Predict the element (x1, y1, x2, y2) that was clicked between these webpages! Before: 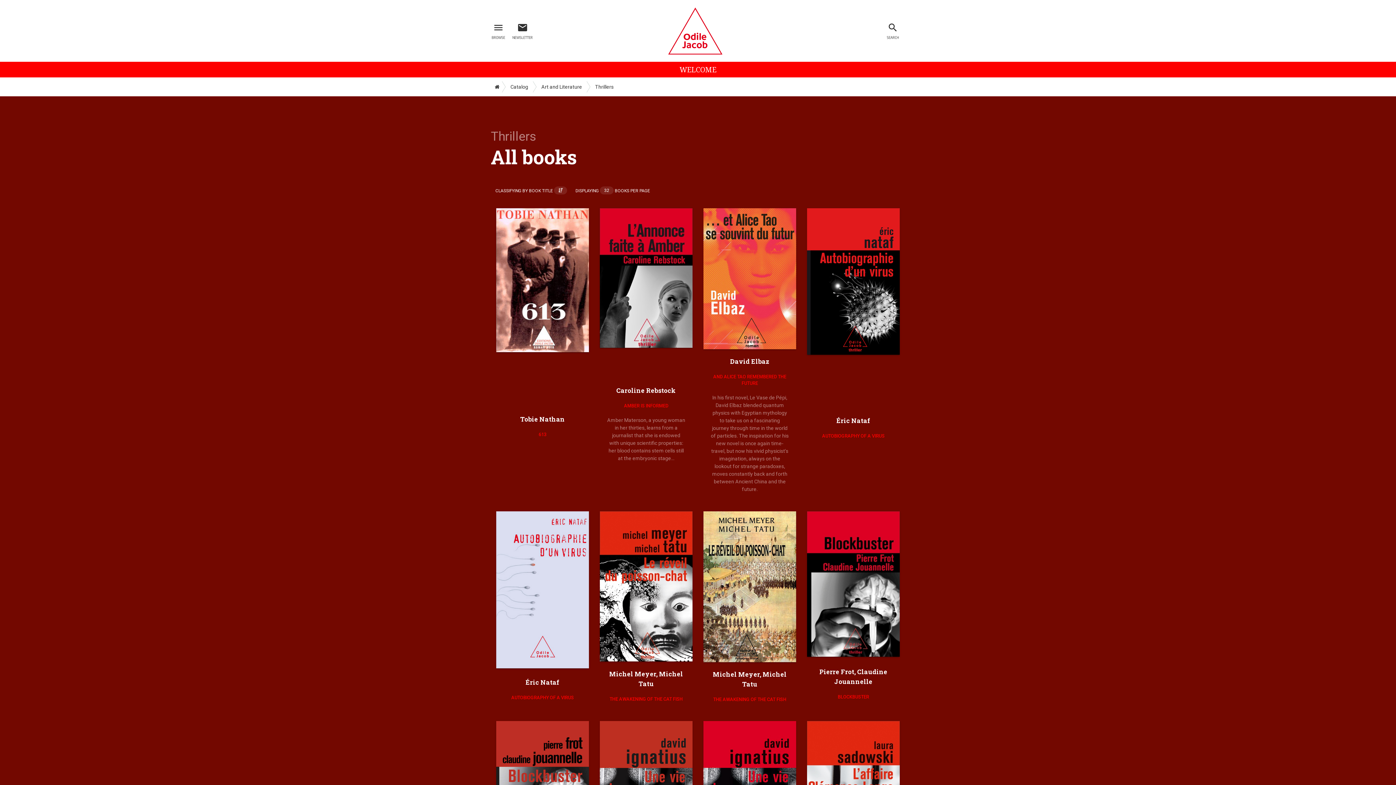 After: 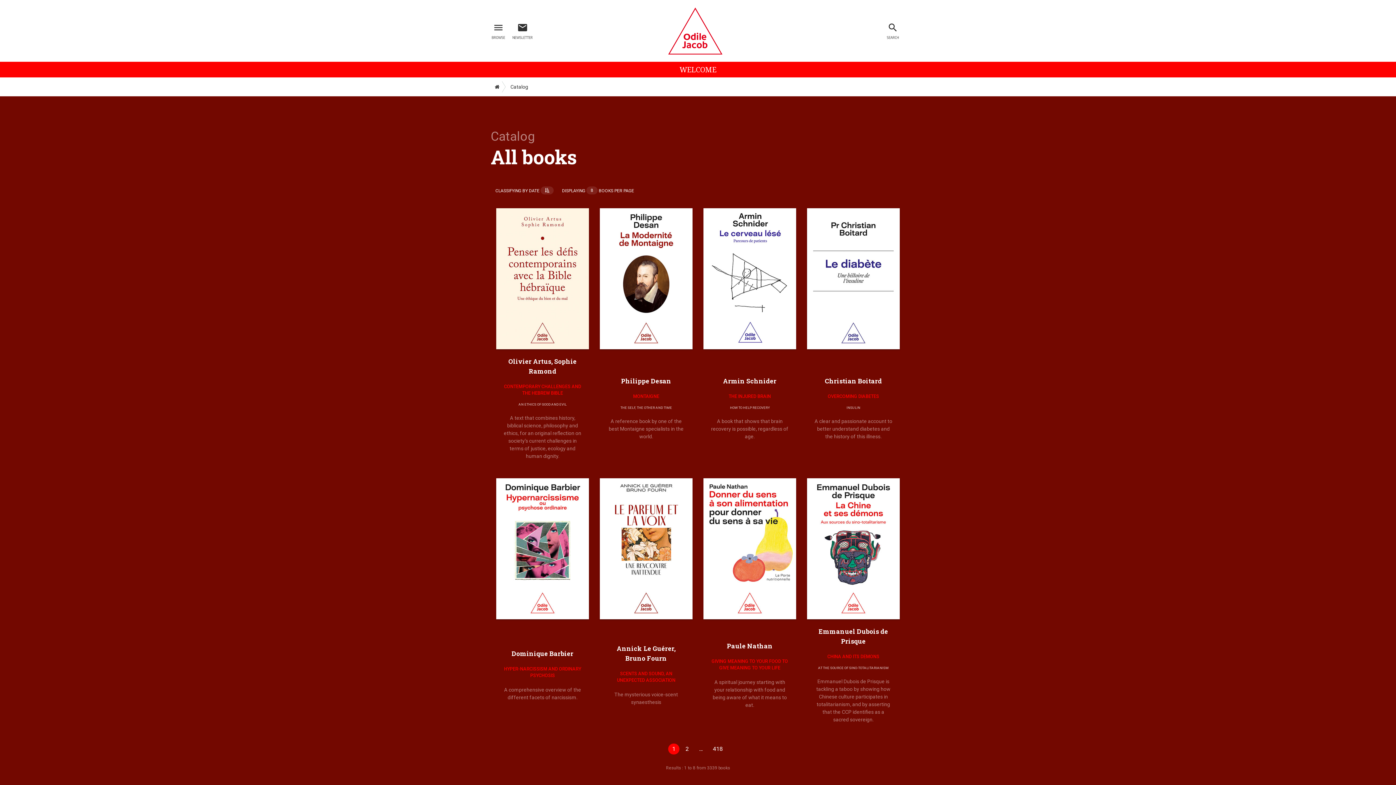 Action: bbox: (501, 81, 532, 92) label: Catalog